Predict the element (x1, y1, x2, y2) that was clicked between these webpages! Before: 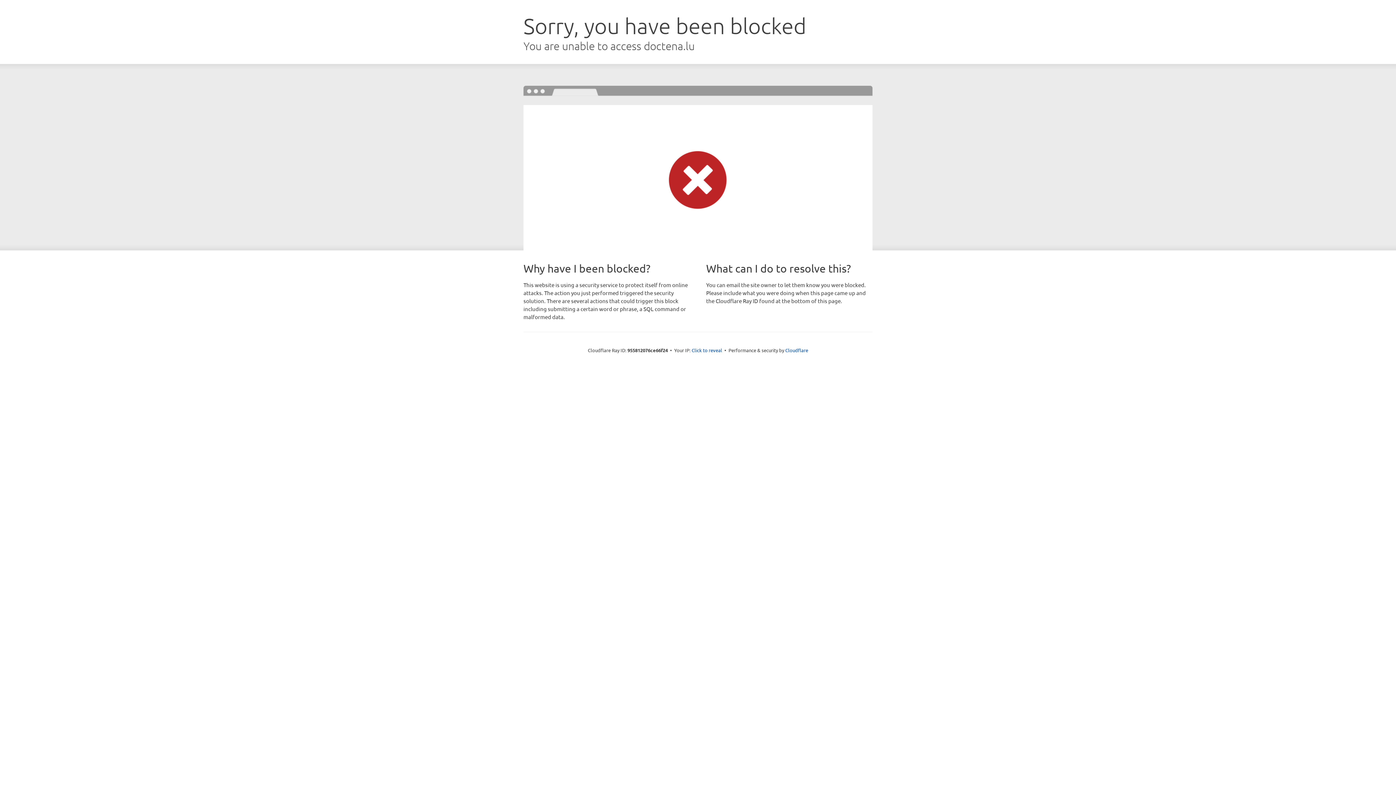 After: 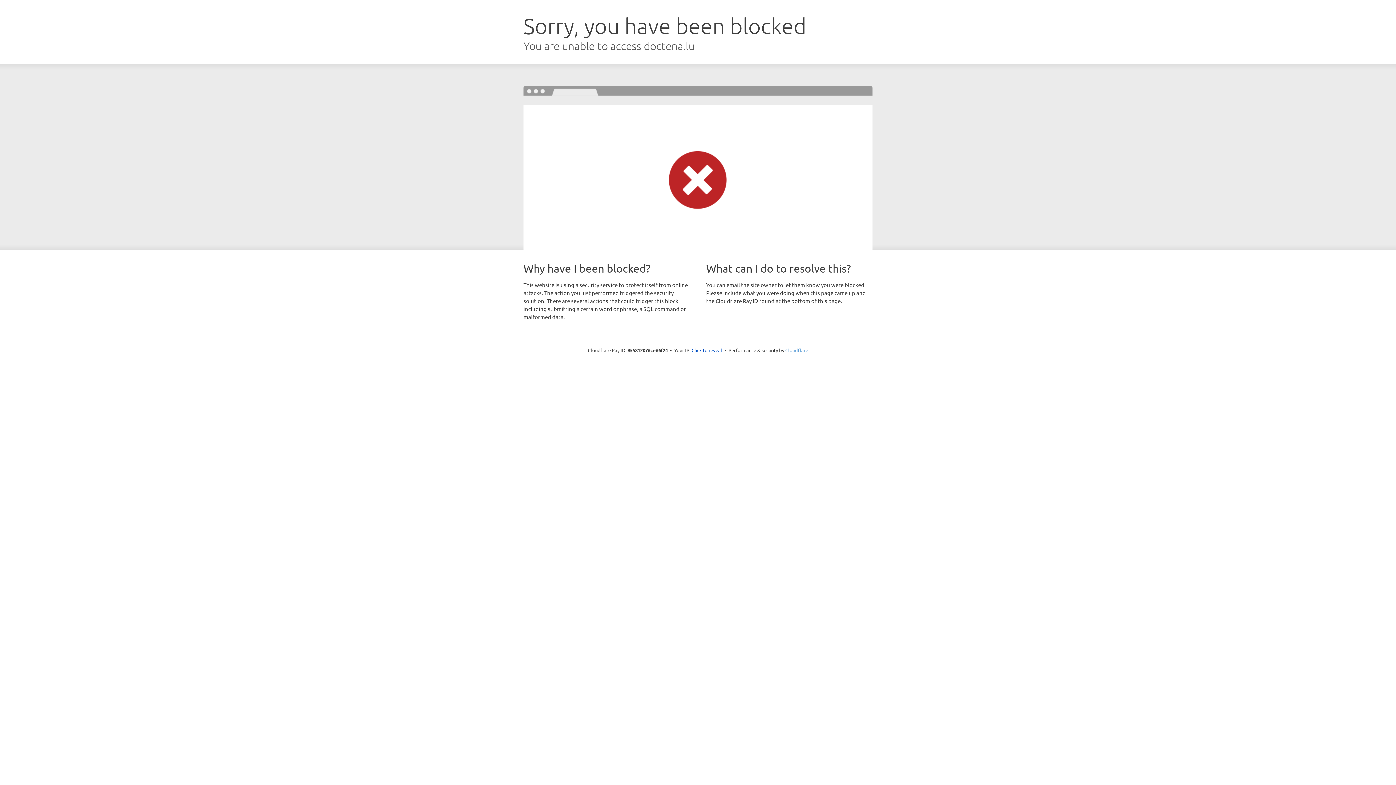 Action: label: Cloudflare bbox: (785, 347, 808, 353)